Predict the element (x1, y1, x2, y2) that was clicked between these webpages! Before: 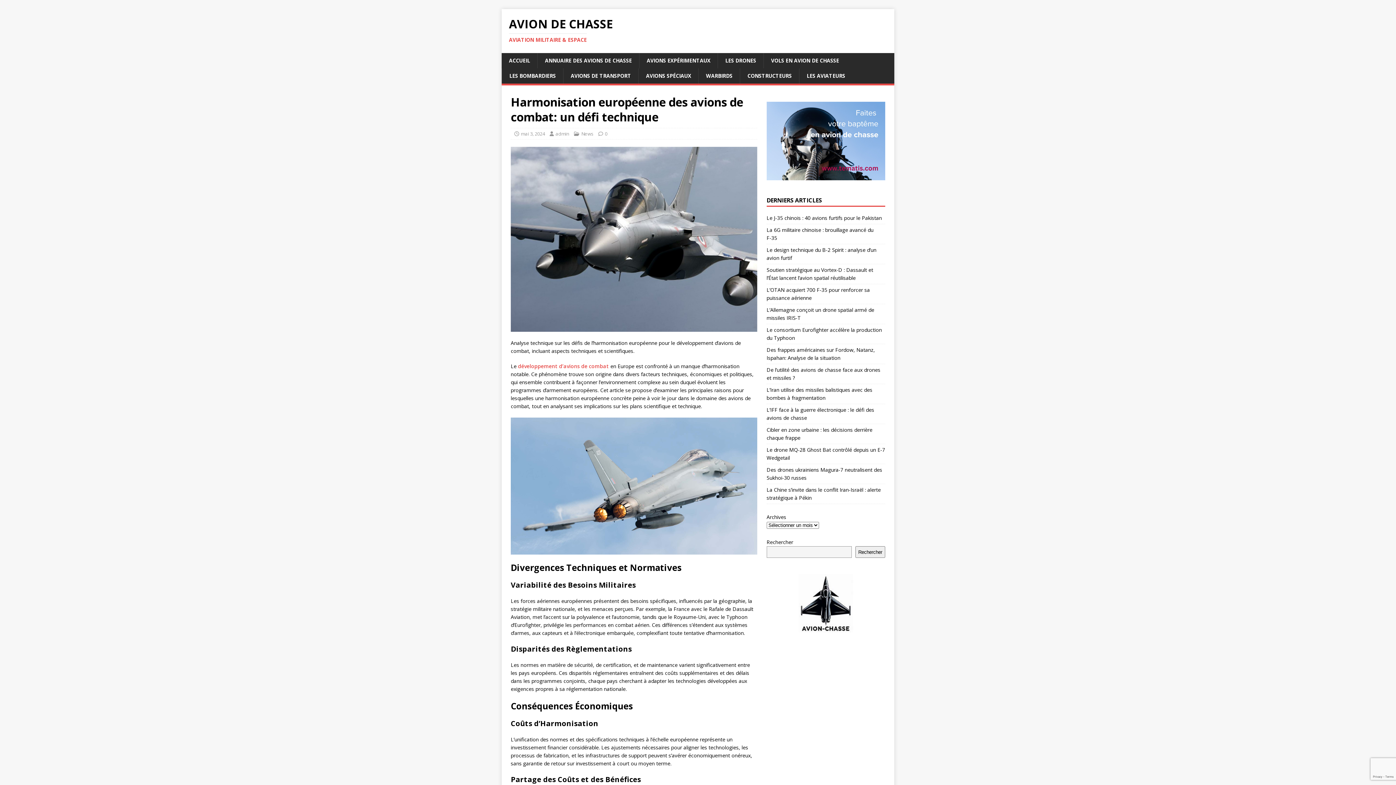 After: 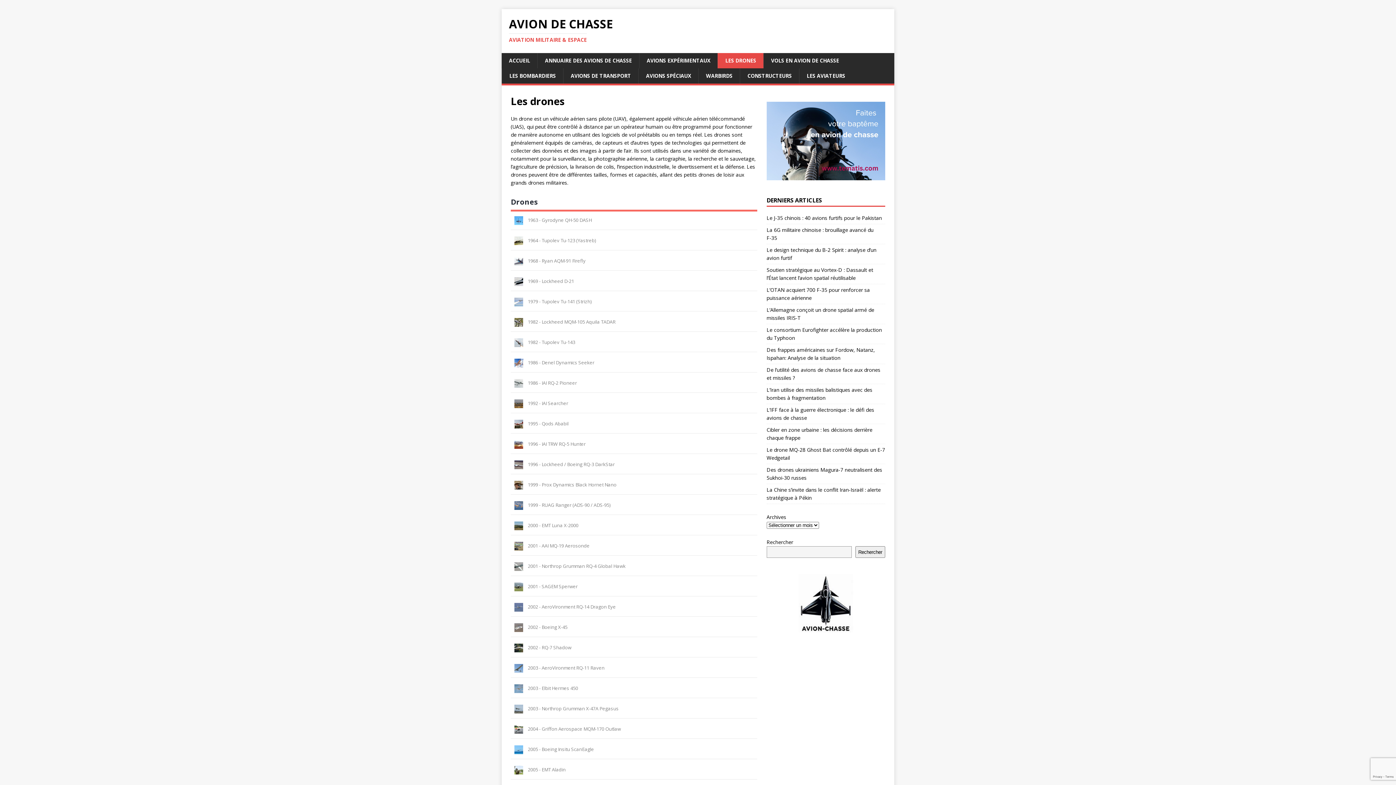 Action: label: LES DRONES bbox: (717, 53, 763, 68)